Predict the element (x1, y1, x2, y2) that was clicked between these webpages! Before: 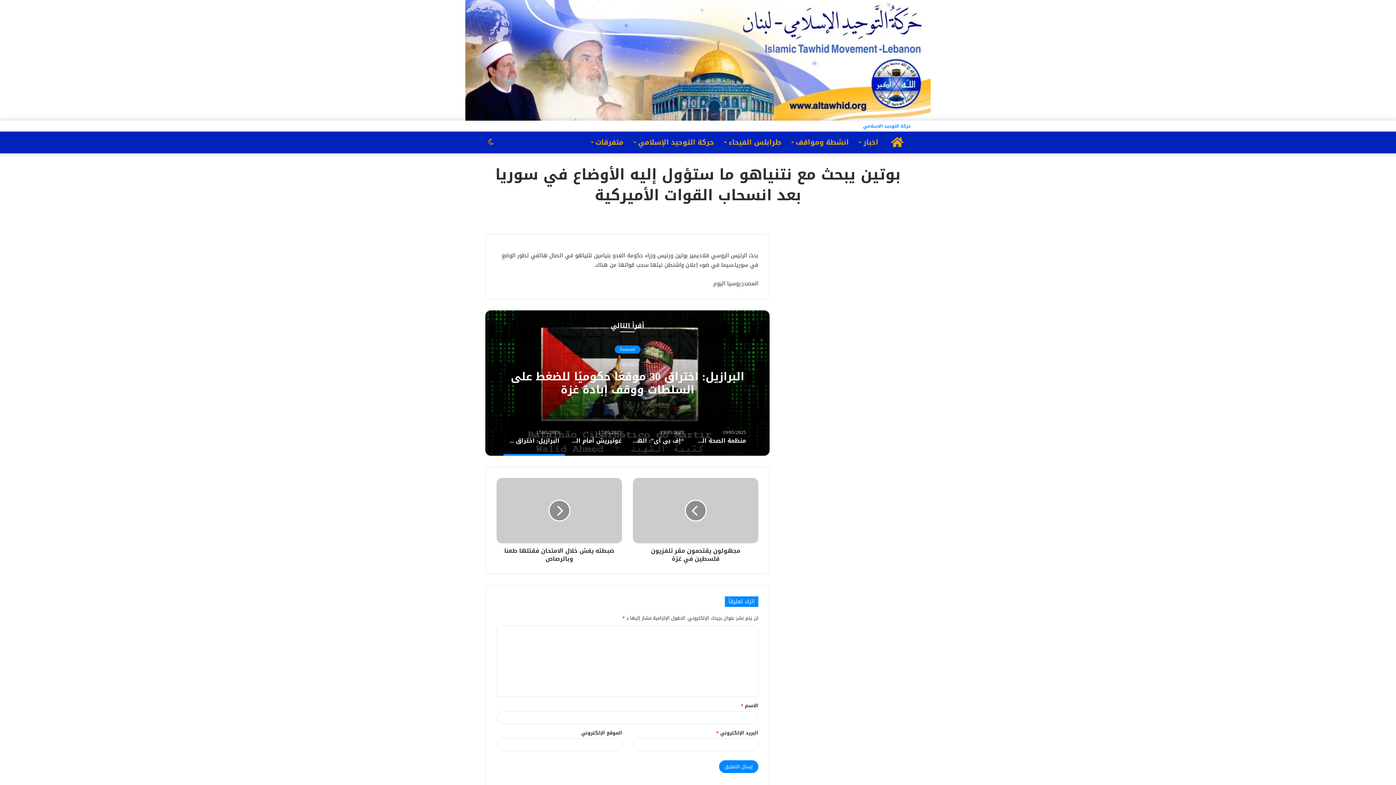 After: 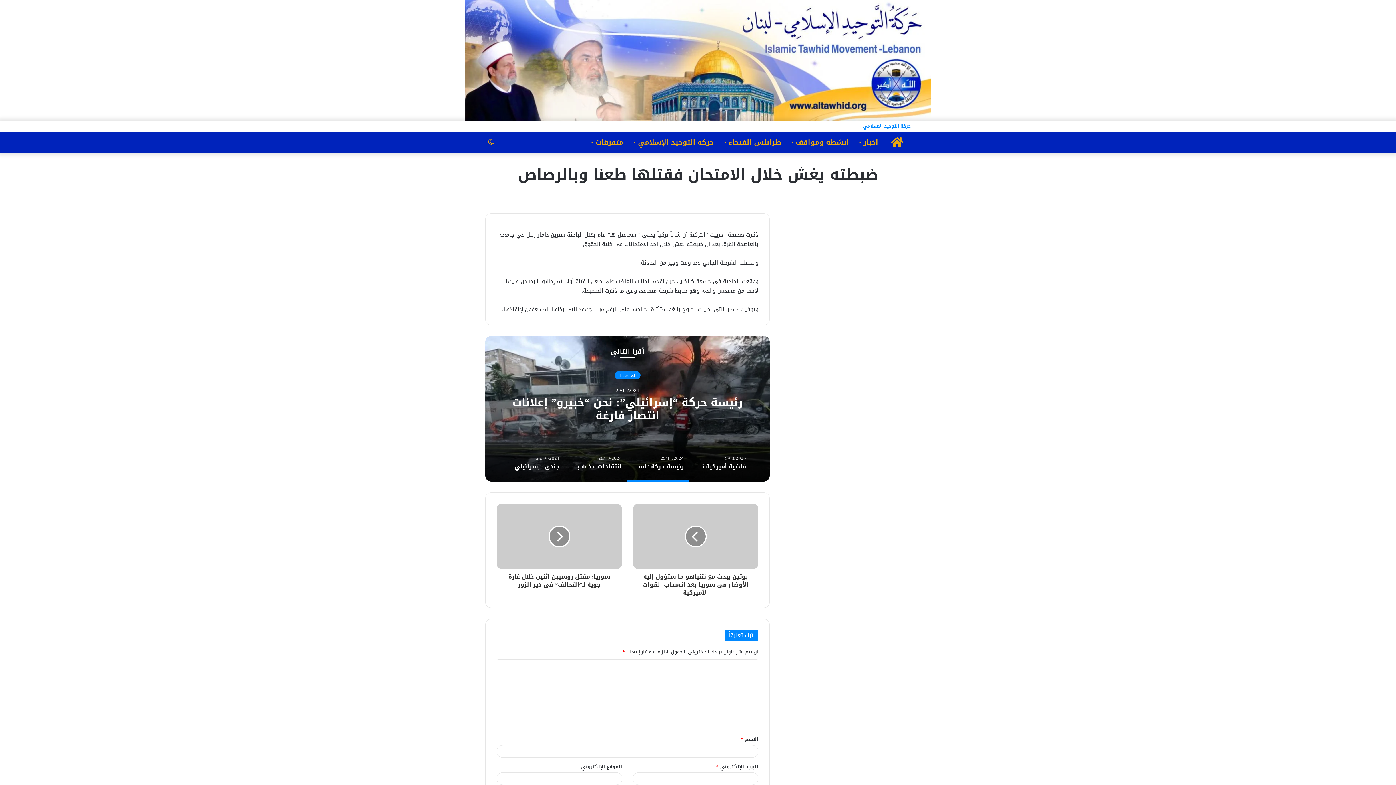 Action: label: ضبطته يغش خلال الامتحان فقتلها طعنا وبالرصاص bbox: (496, 543, 622, 563)